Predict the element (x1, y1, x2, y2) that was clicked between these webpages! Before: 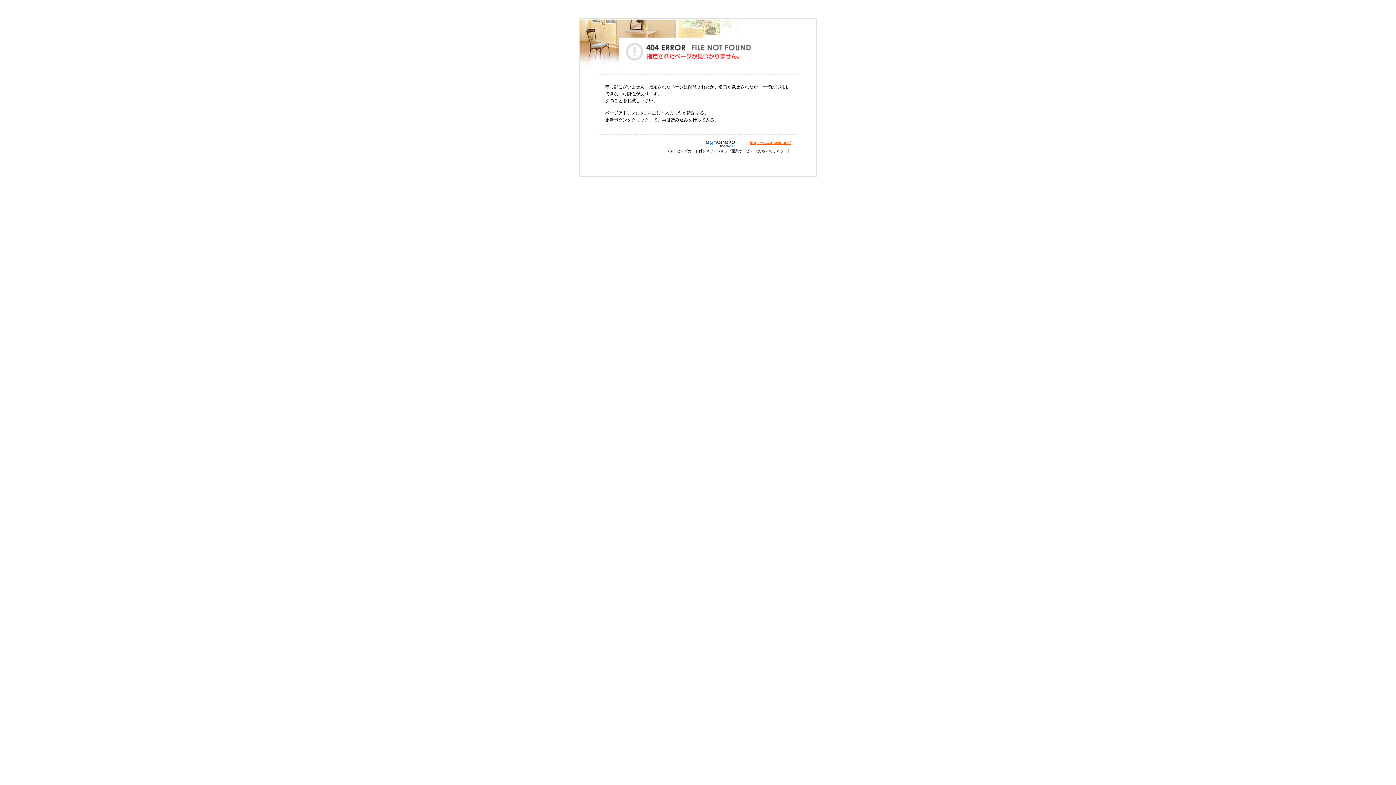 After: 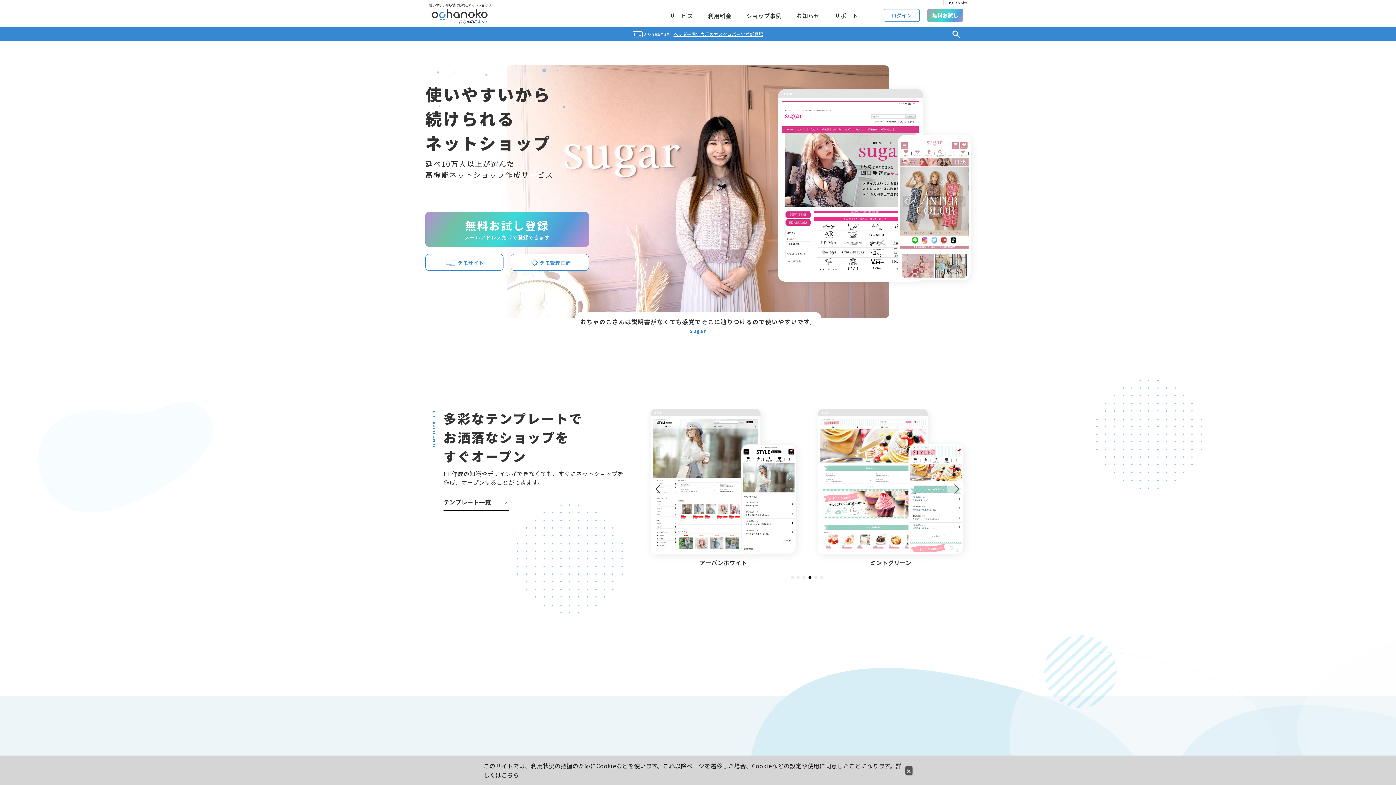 Action: label: https://www.ocnk.net/ bbox: (749, 140, 790, 145)